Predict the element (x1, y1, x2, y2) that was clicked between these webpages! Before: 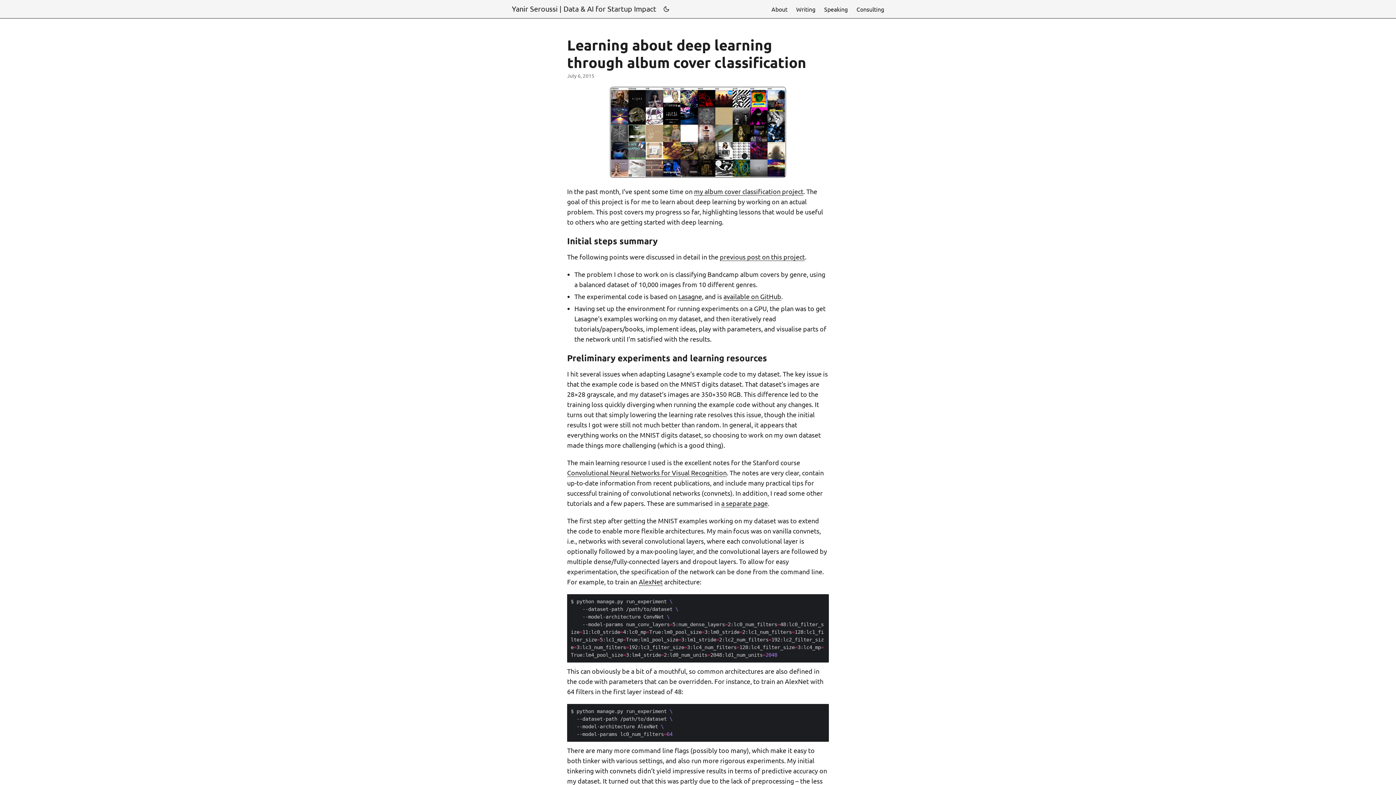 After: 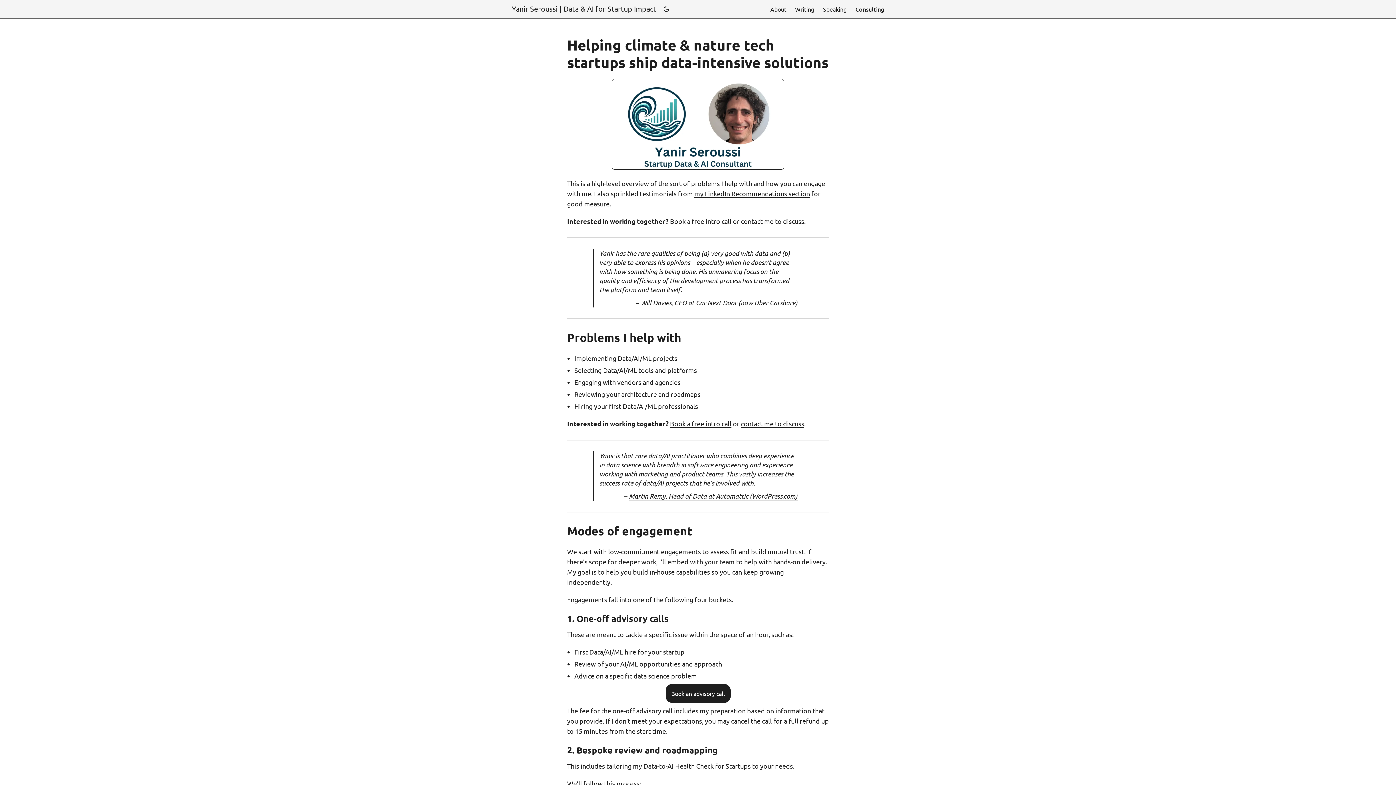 Action: label: Consulting bbox: (856, 5, 884, 13)